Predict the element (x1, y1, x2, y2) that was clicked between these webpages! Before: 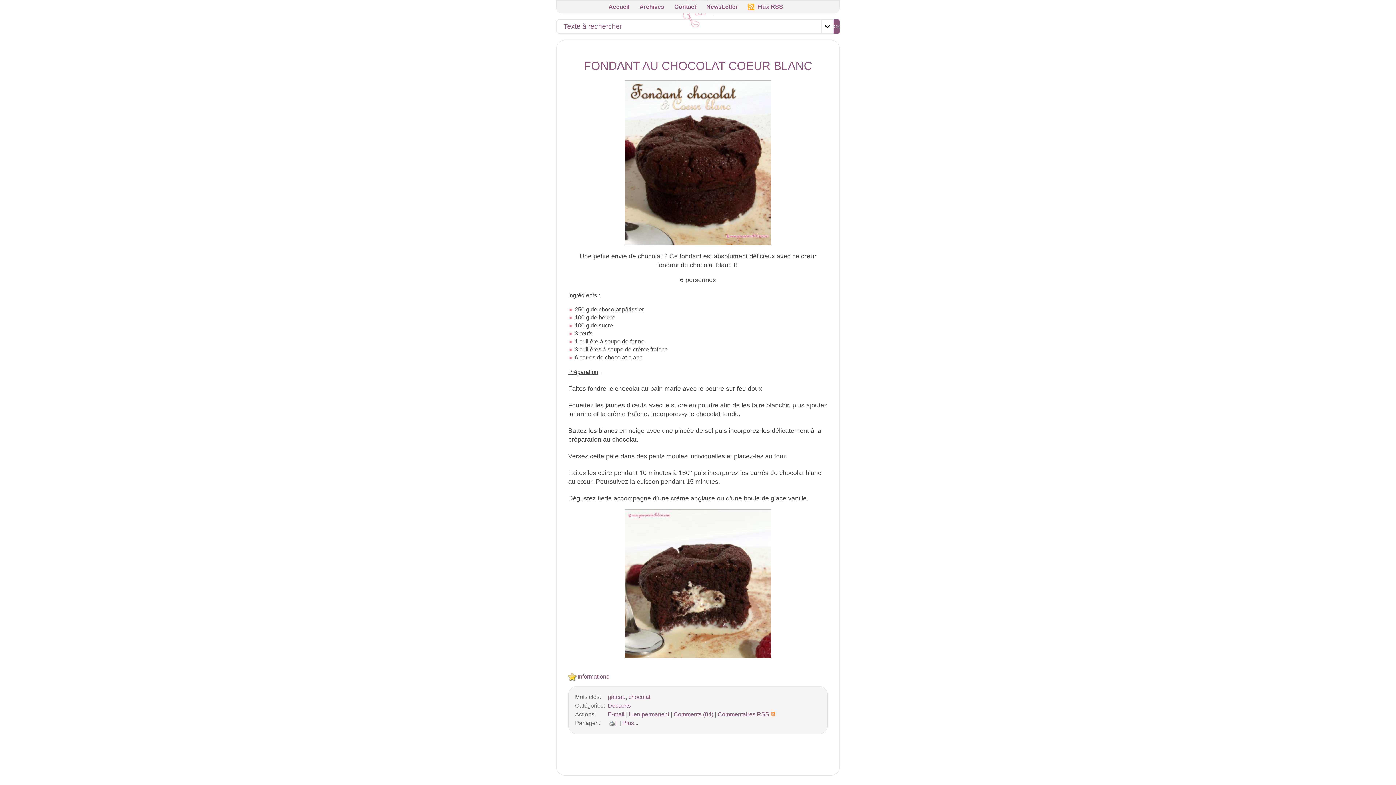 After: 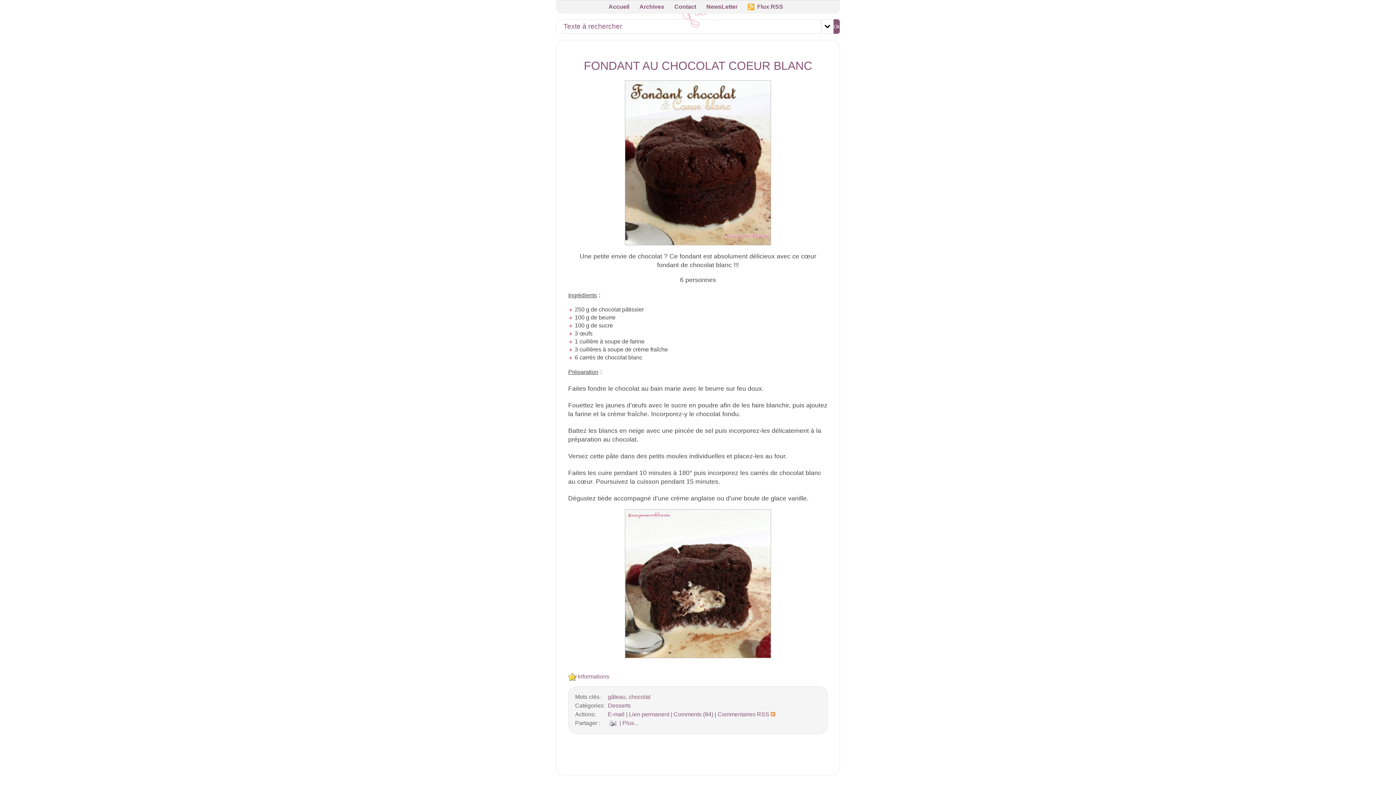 Action: bbox: (625, 653, 771, 659)